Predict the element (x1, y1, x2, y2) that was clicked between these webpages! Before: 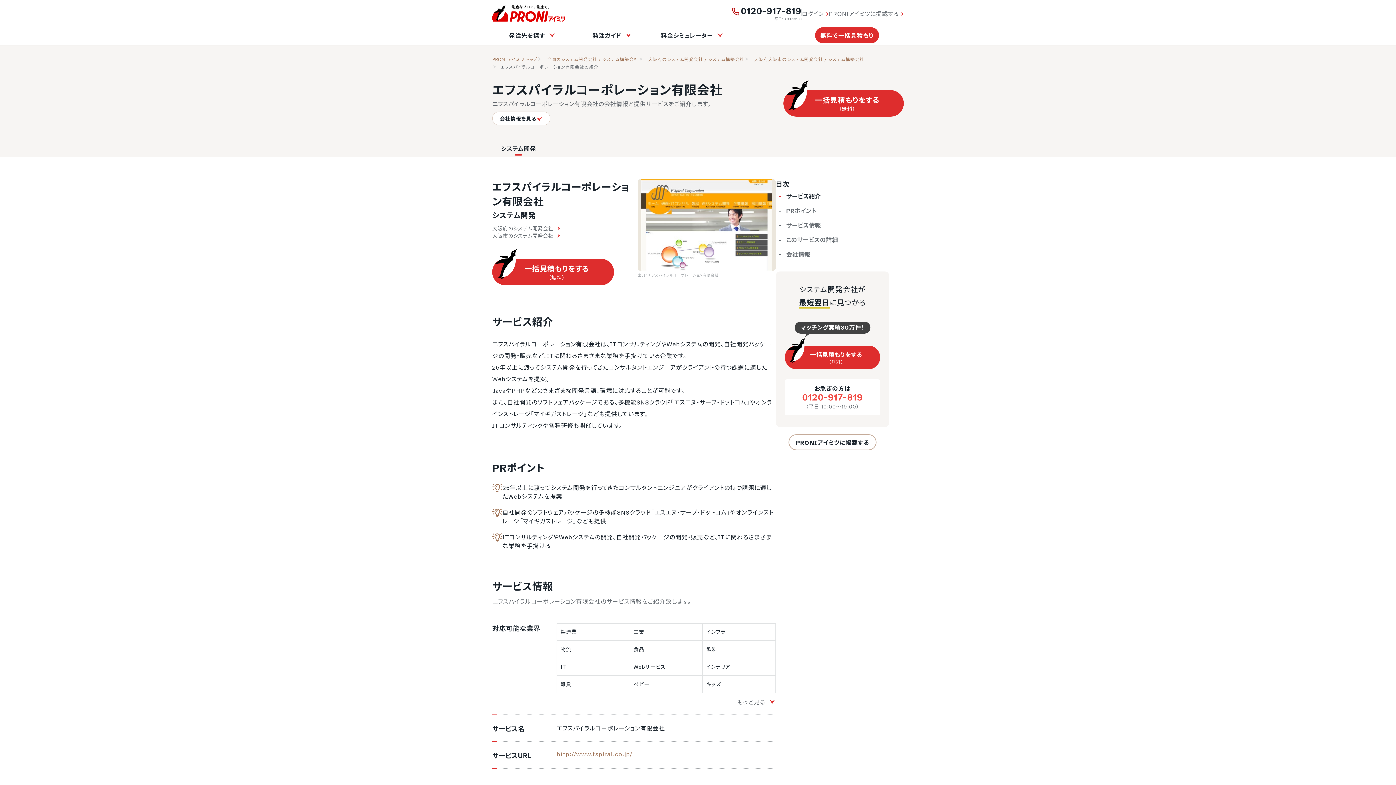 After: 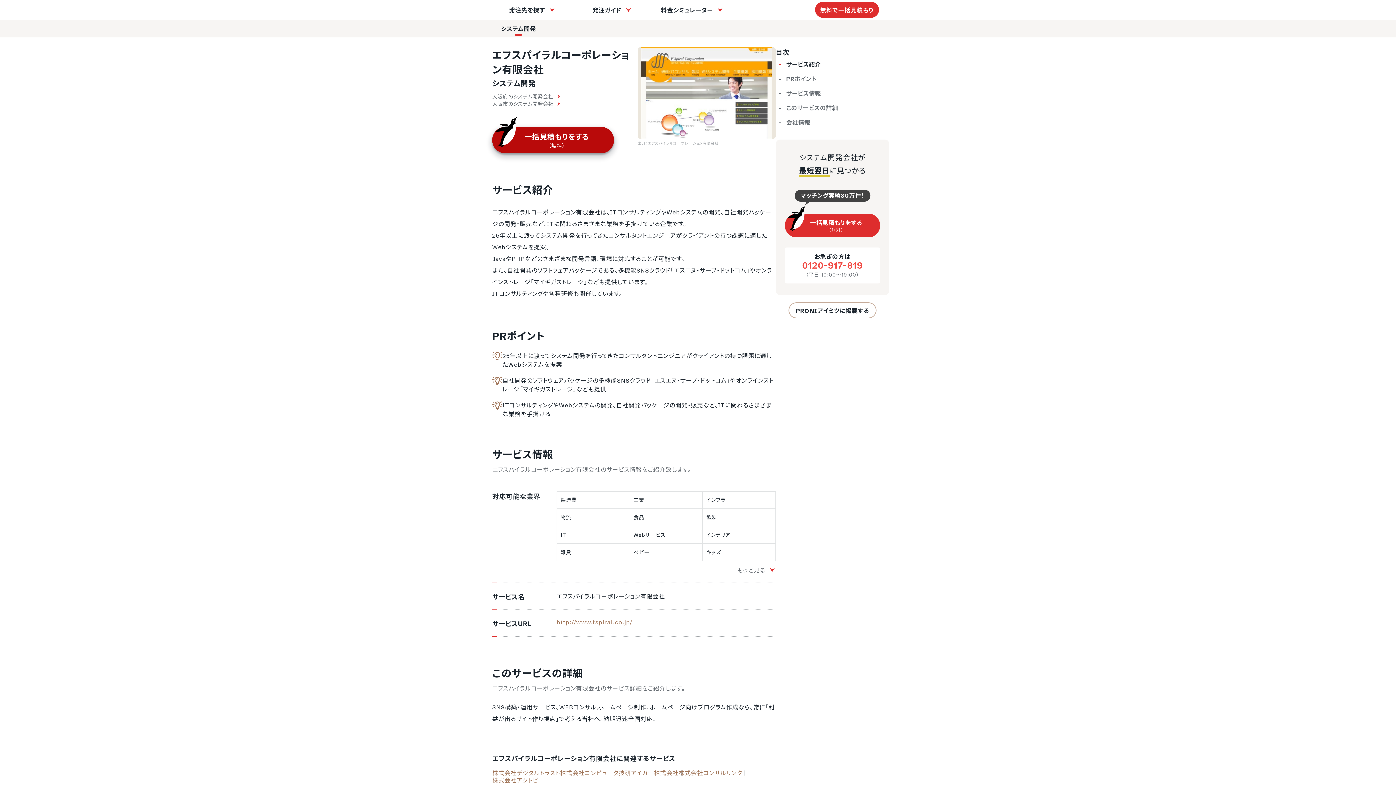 Action: bbox: (495, 140, 542, 157) label: システム開発